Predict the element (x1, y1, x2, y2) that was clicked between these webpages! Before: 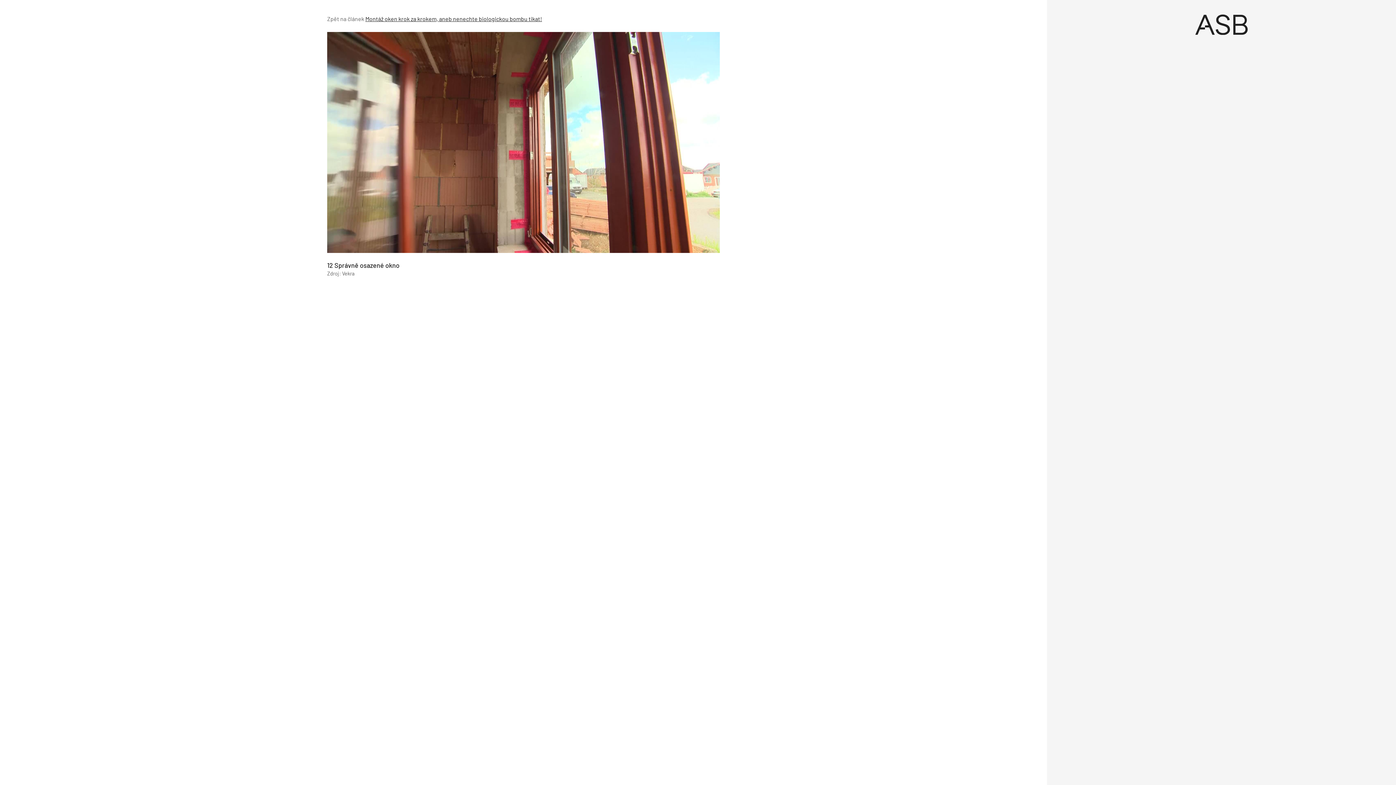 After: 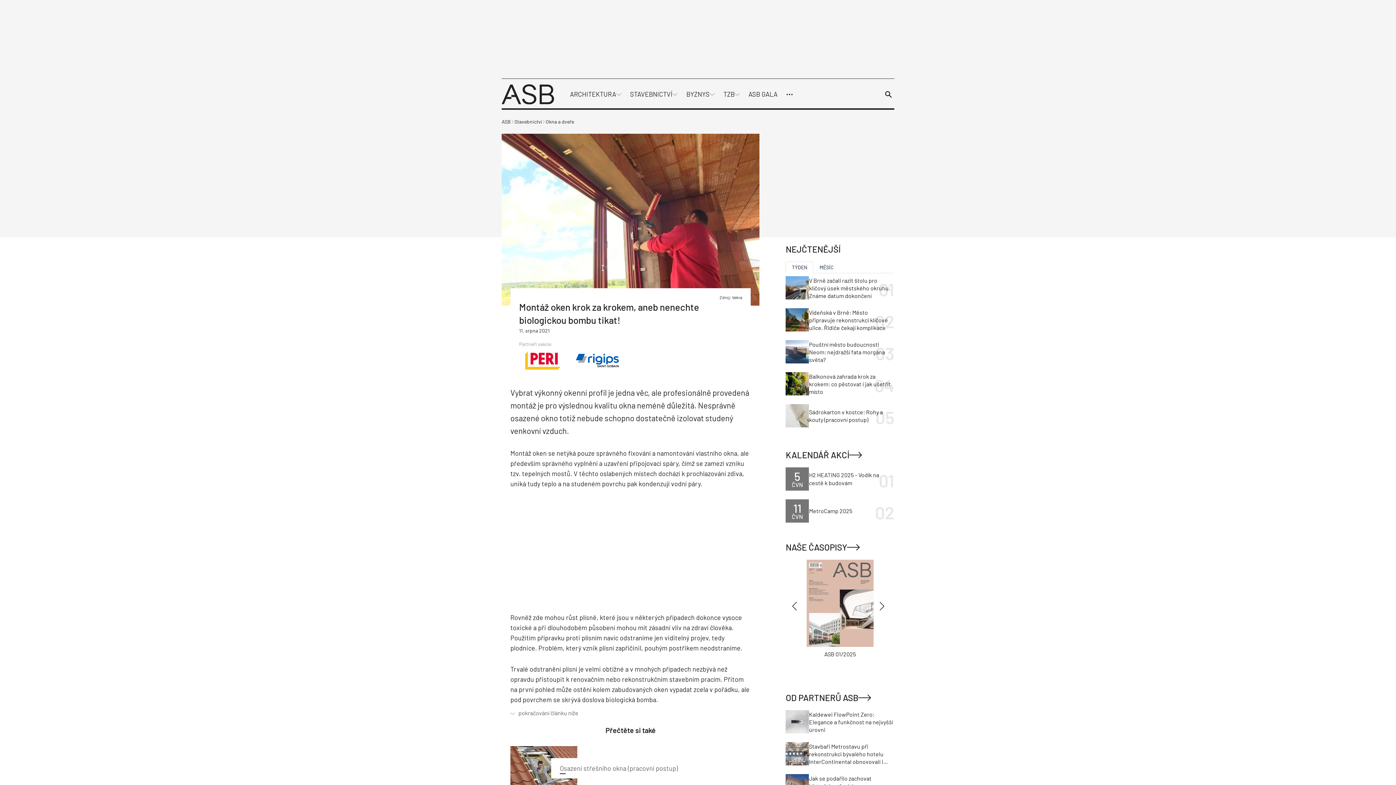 Action: bbox: (365, 15, 542, 22) label: Montáž oken krok za krokem, aneb nenechte biologickou bombu tikat!